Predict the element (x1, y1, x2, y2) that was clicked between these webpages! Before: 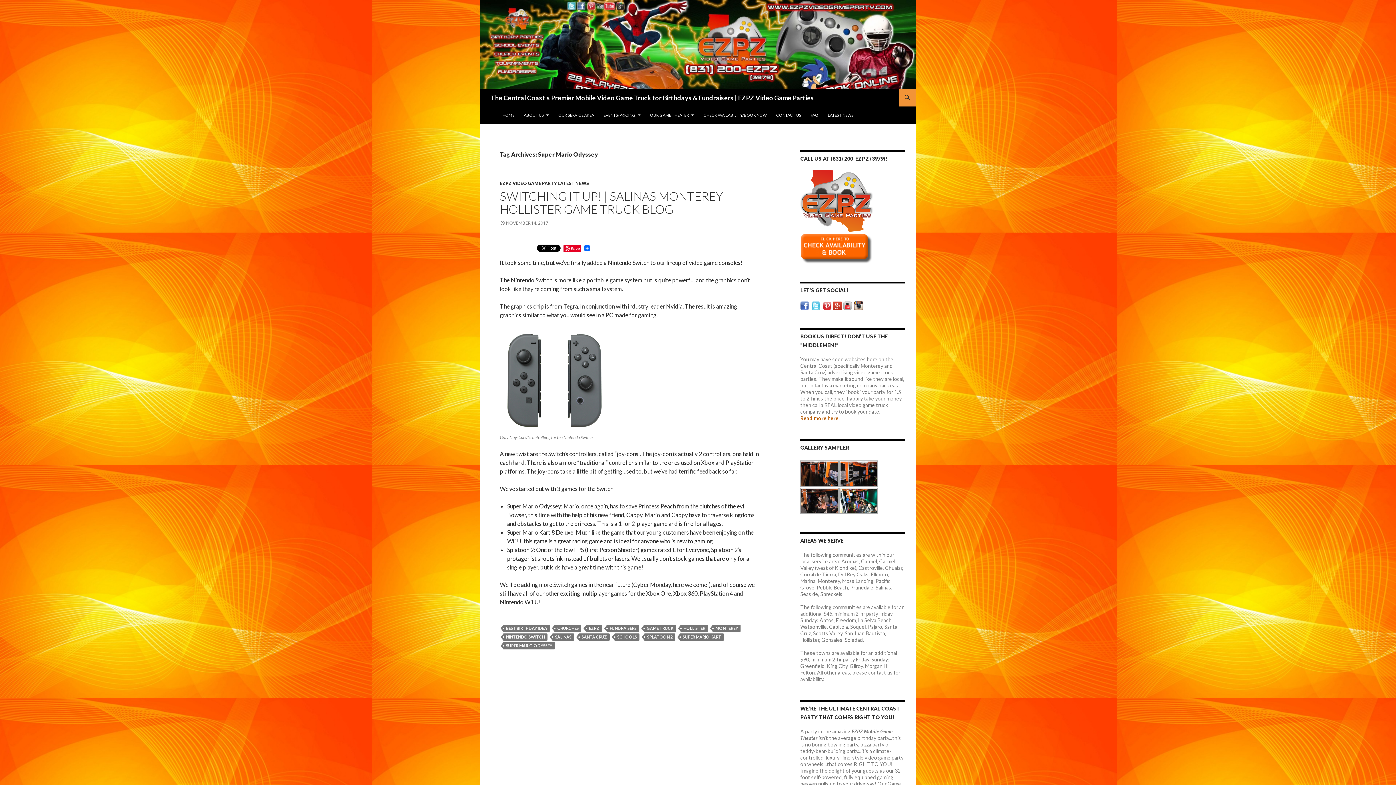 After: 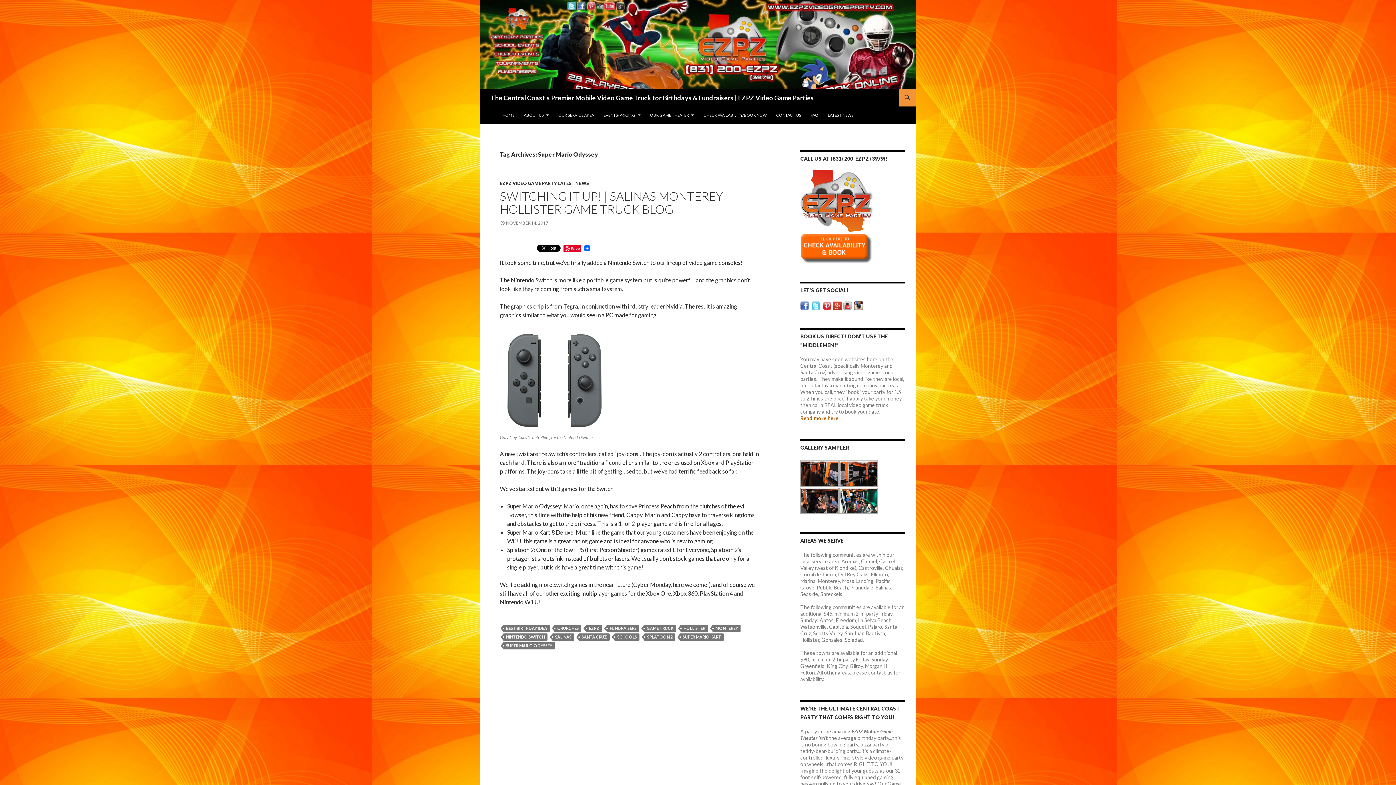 Action: bbox: (843, 302, 852, 308)